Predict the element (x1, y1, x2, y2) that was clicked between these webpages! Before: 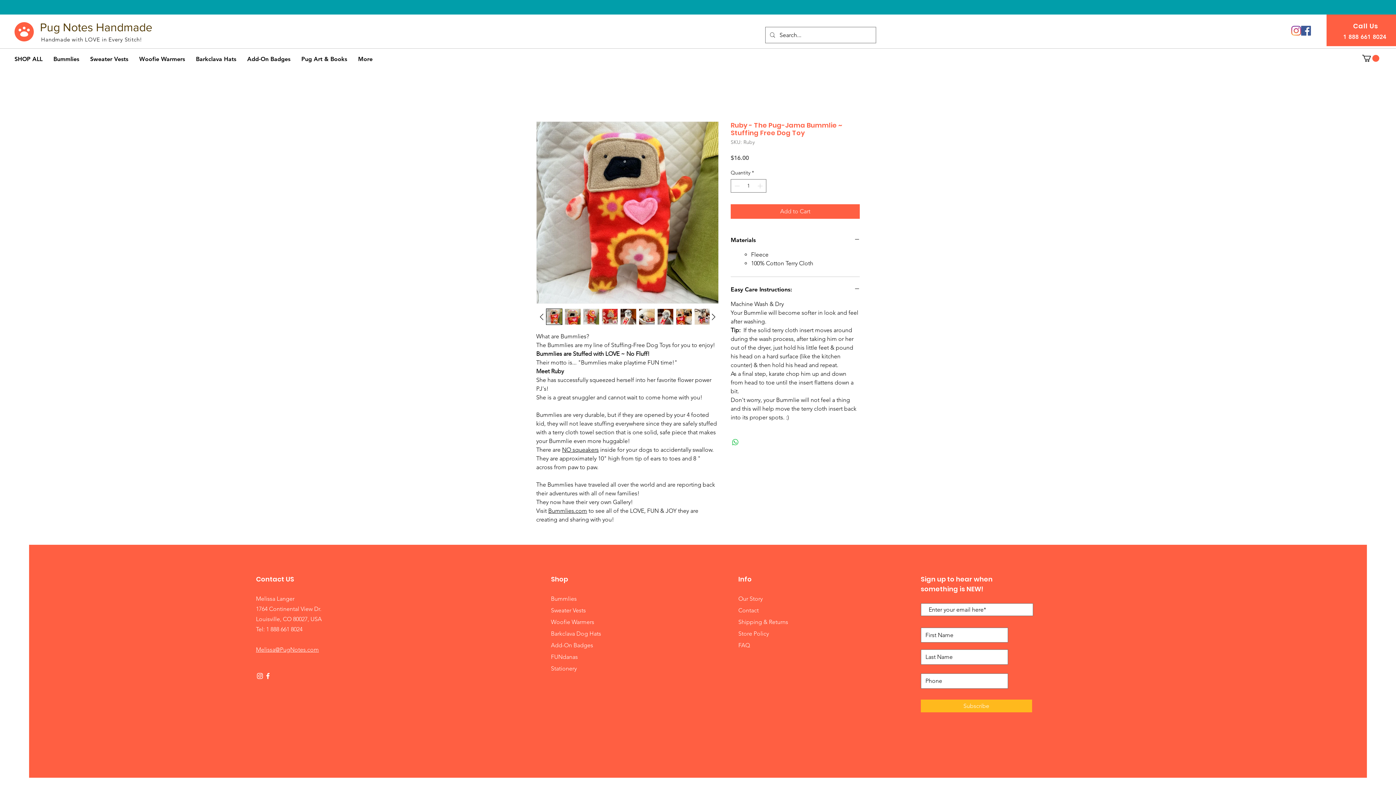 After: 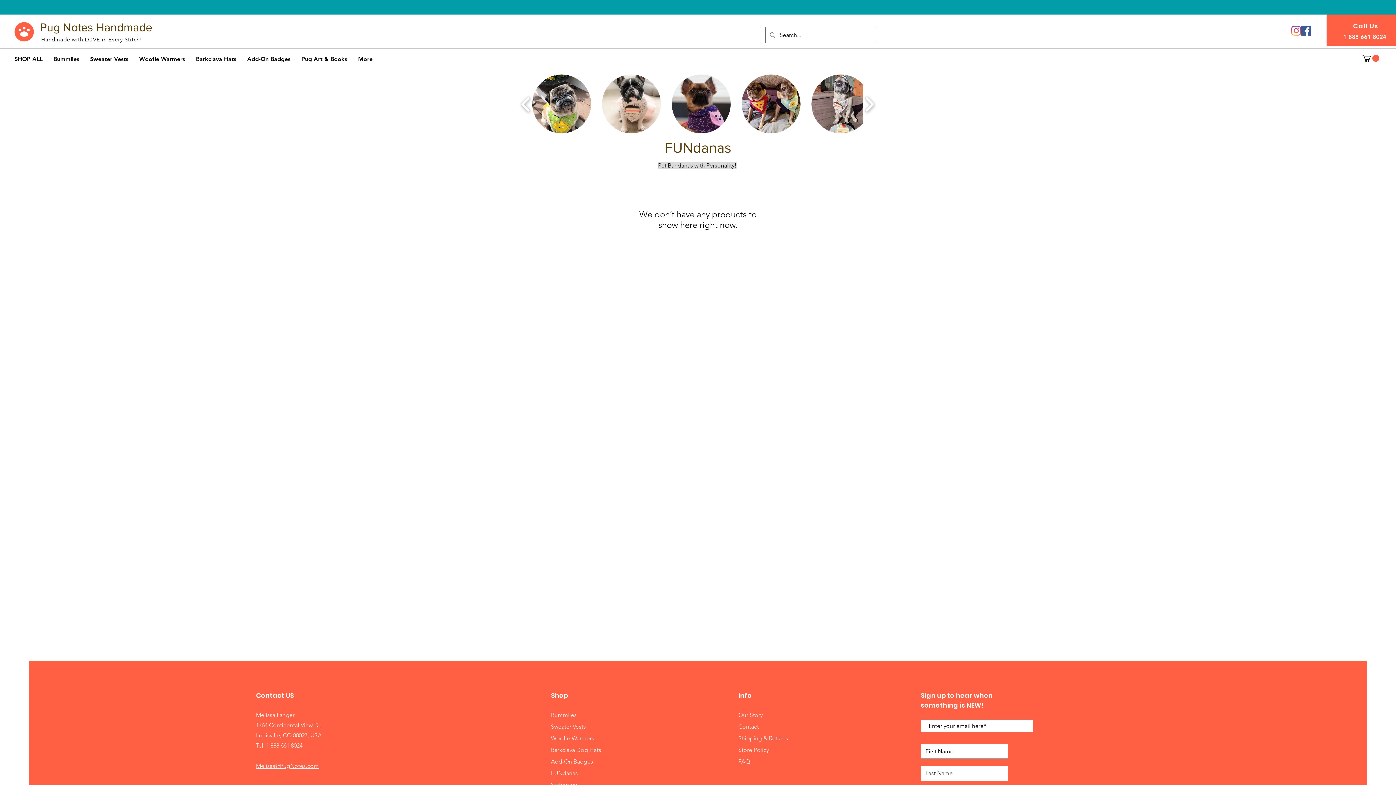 Action: label: FUNdanas bbox: (551, 653, 577, 660)